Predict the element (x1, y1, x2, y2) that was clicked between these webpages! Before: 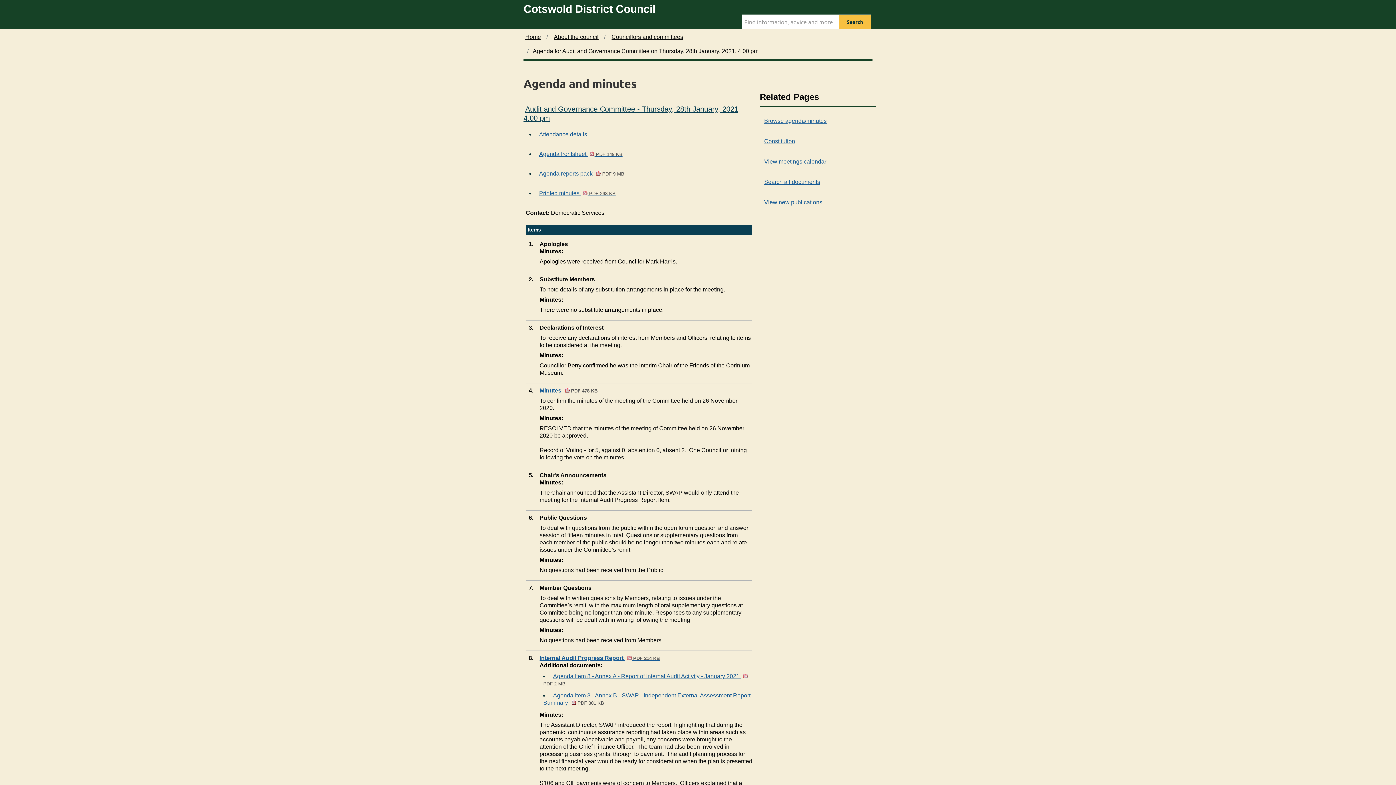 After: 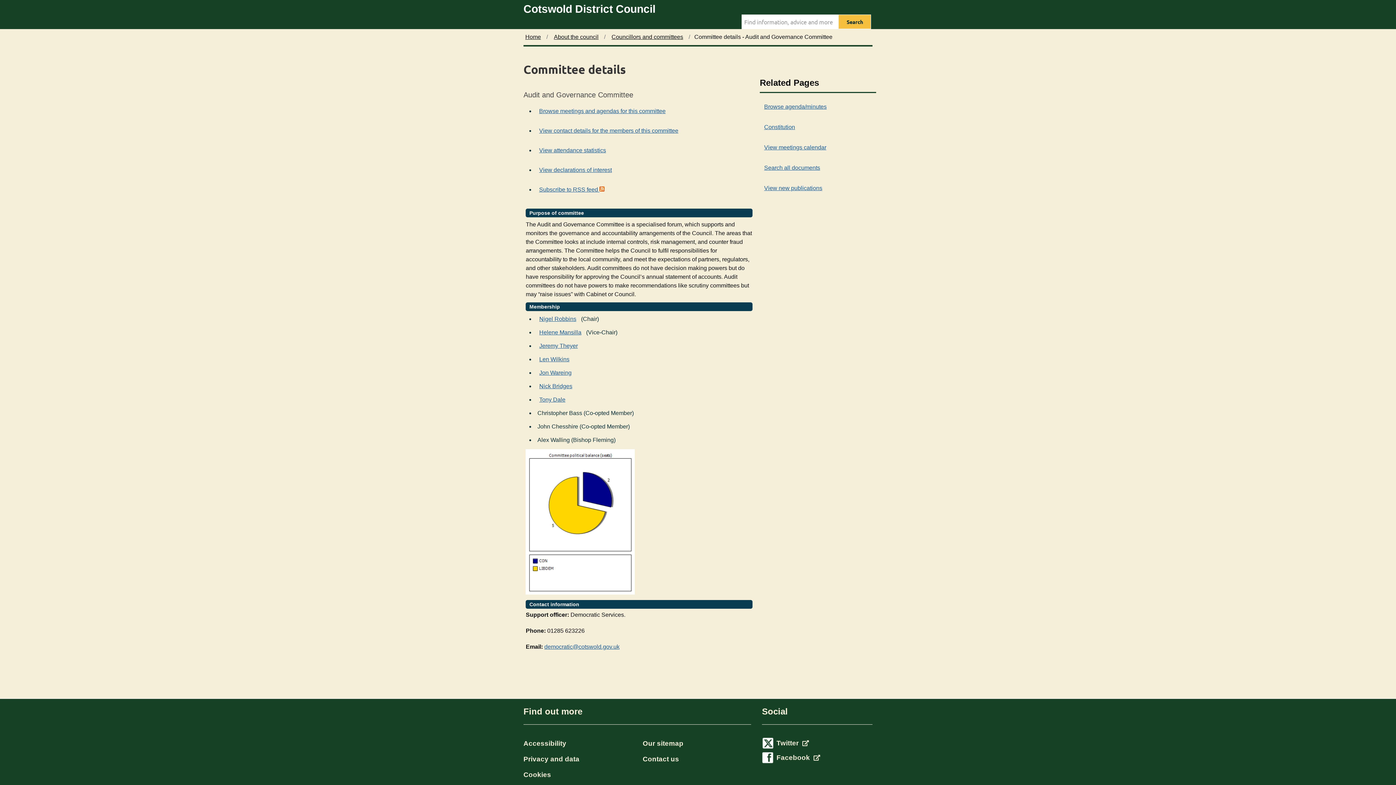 Action: label: Audit and Governance Committee - Thursday, 28th January, 2021 4.00 pm bbox: (523, 101, 738, 125)